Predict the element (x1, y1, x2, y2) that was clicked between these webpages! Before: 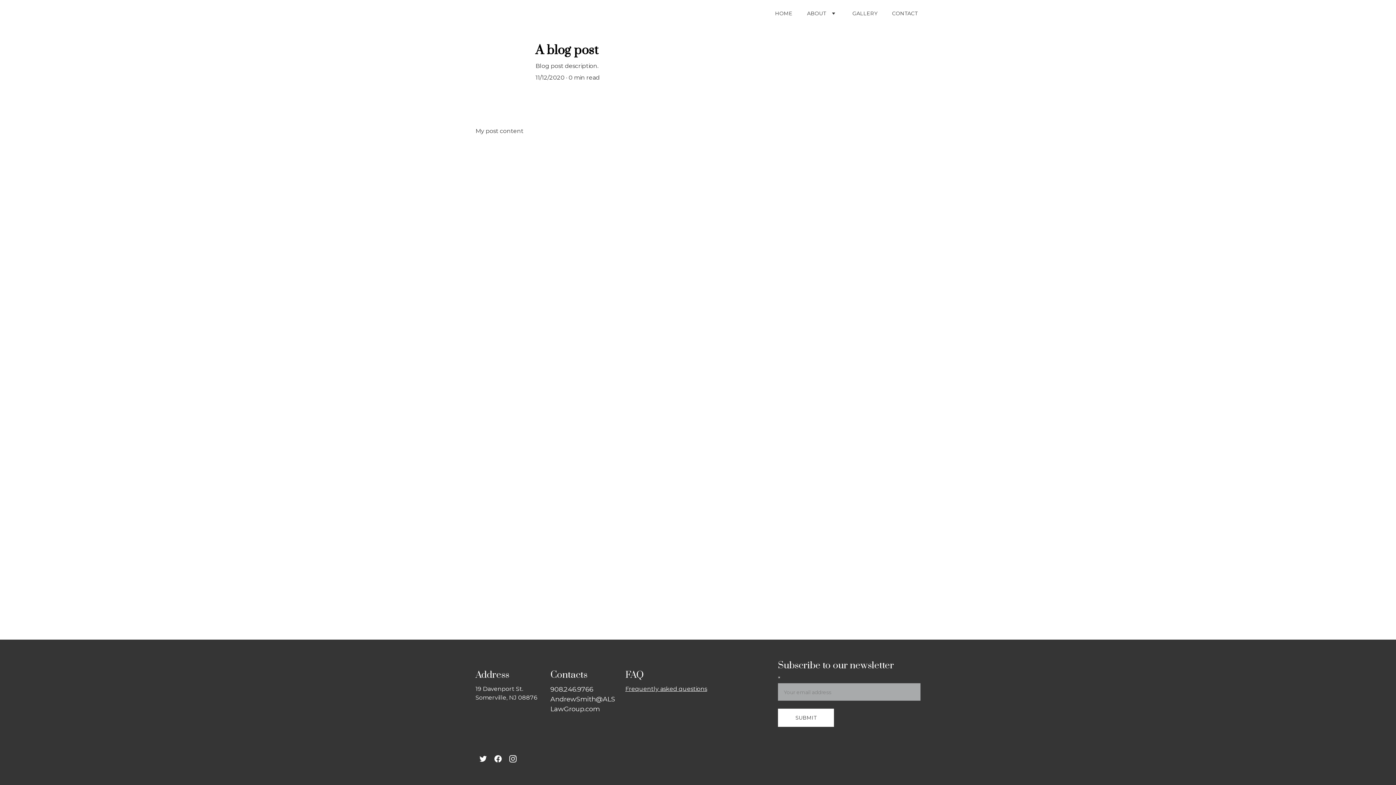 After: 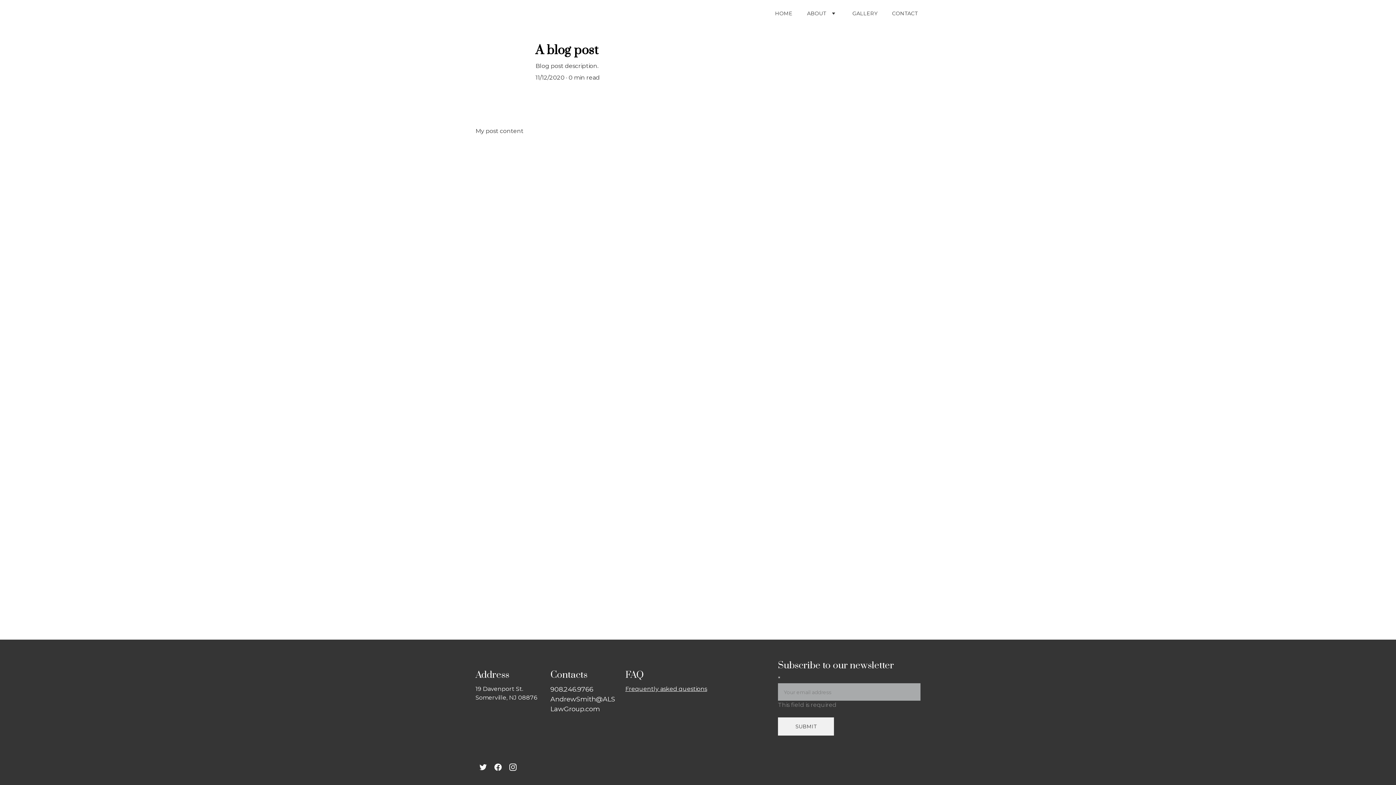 Action: bbox: (778, 709, 834, 727) label: SUBMIT